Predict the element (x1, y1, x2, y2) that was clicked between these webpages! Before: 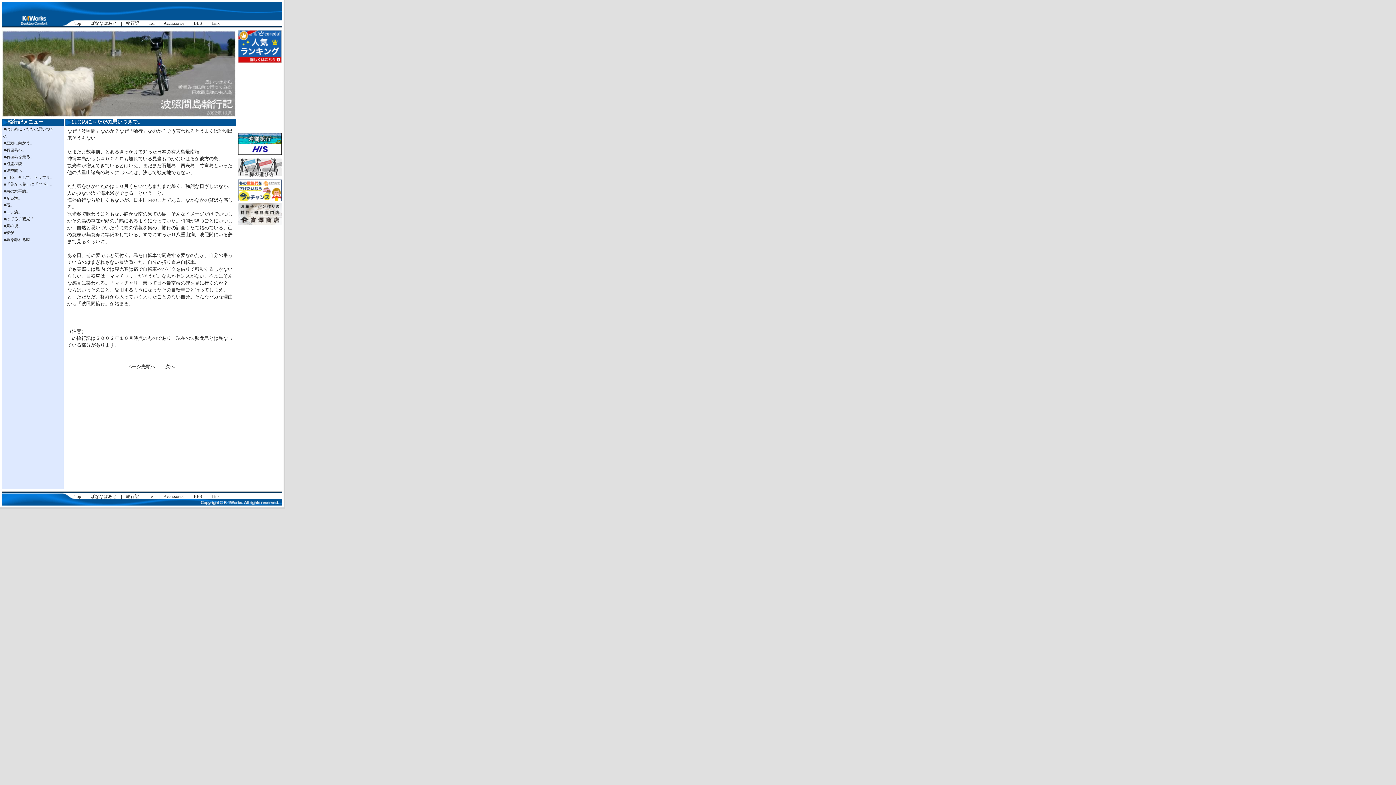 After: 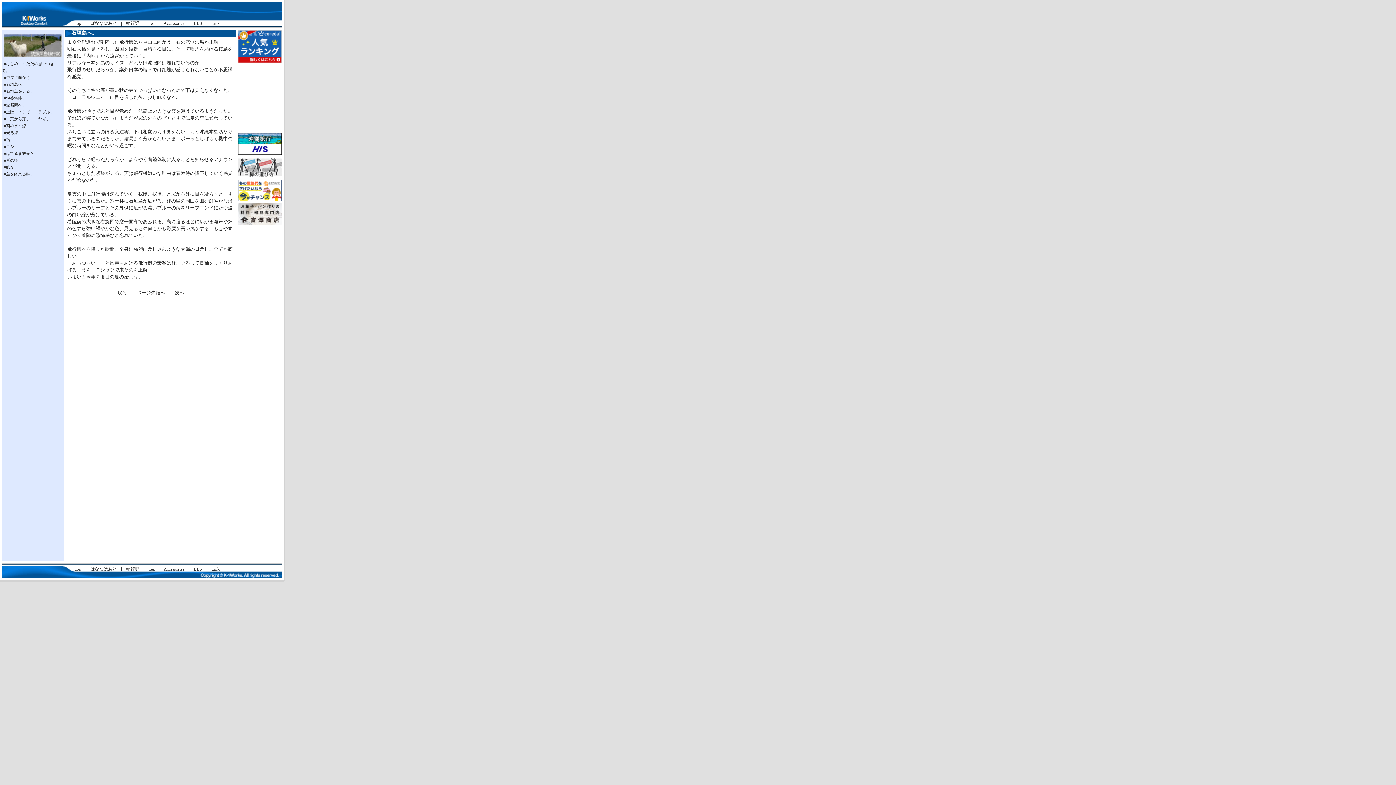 Action: label: ■石垣島へ。 bbox: (3, 147, 26, 152)